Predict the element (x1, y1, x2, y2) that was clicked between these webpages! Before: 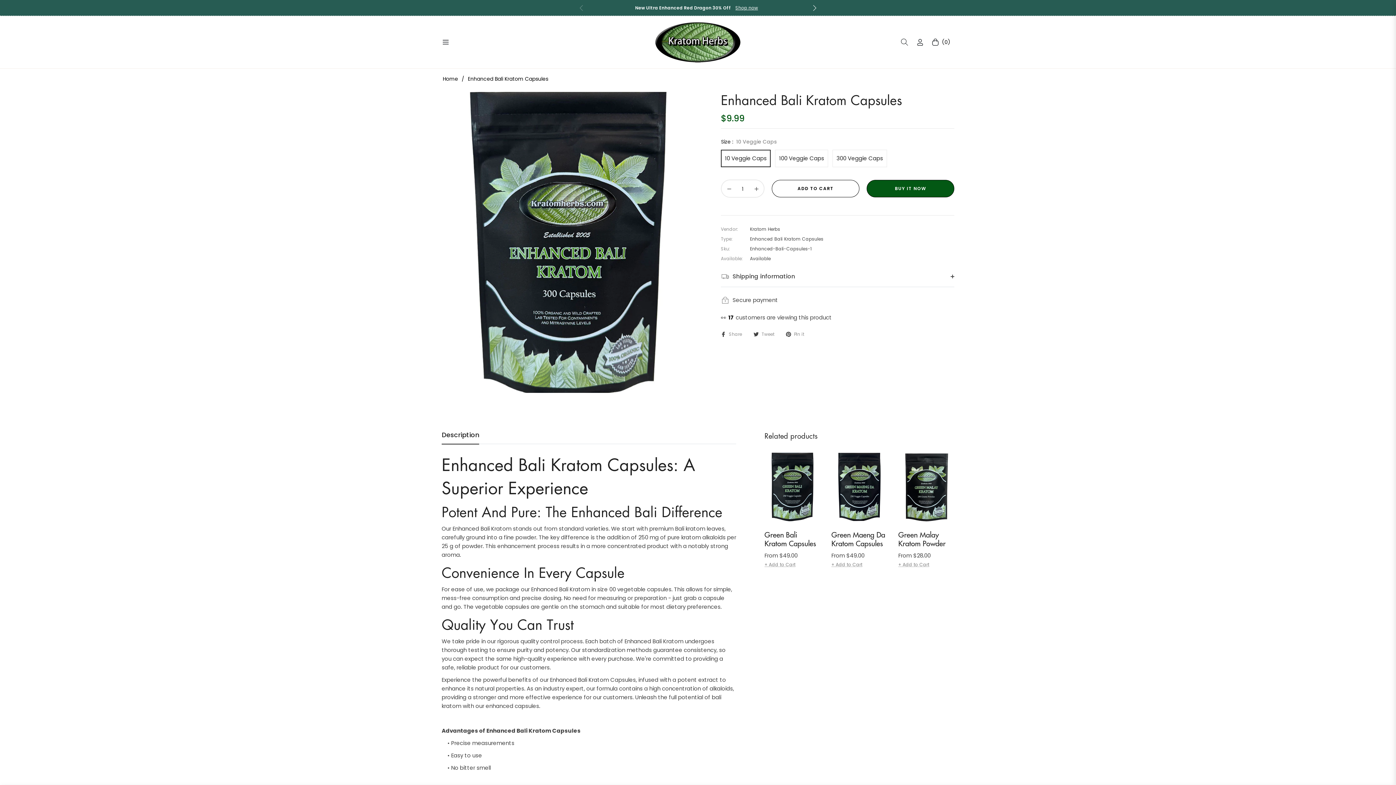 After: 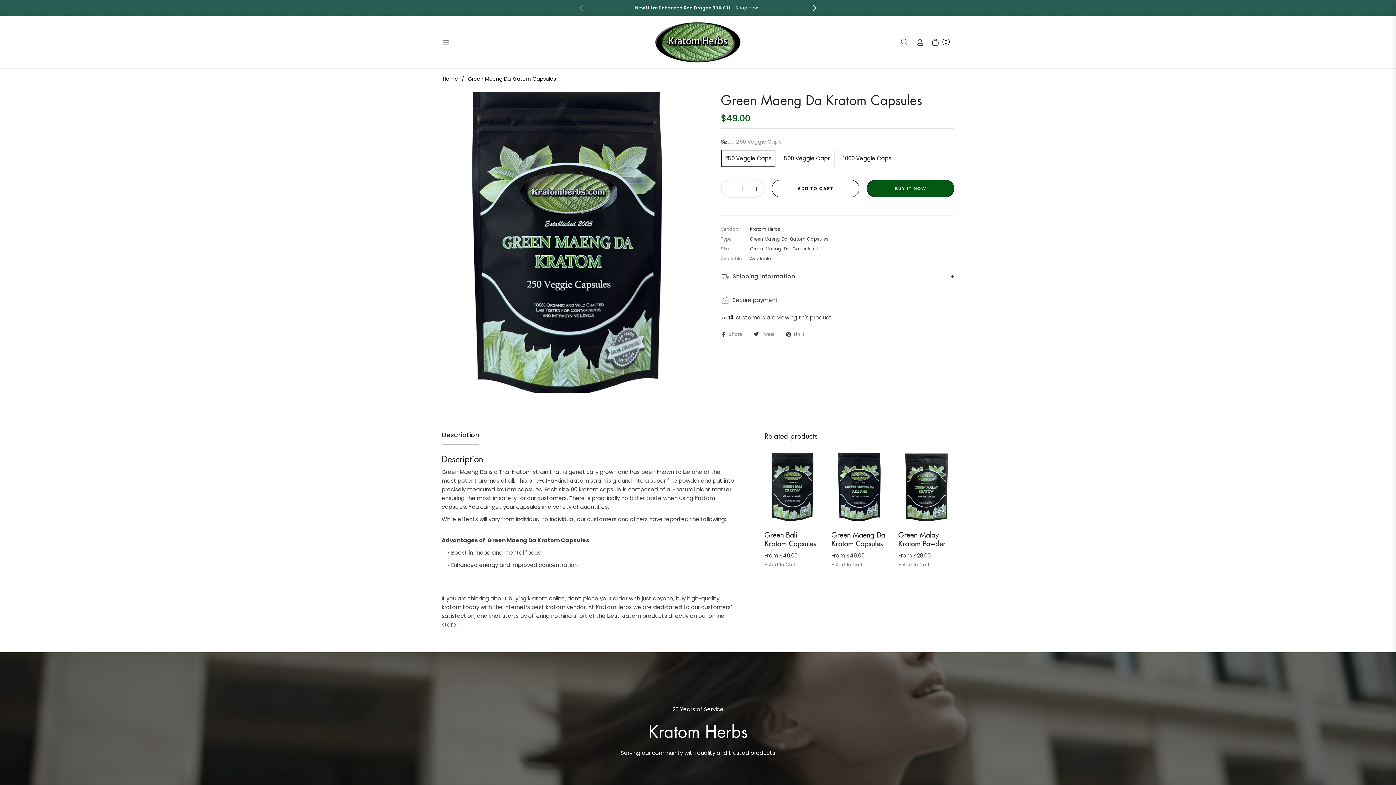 Action: label: Green Maeng Da Kratom Capsules bbox: (831, 530, 887, 547)